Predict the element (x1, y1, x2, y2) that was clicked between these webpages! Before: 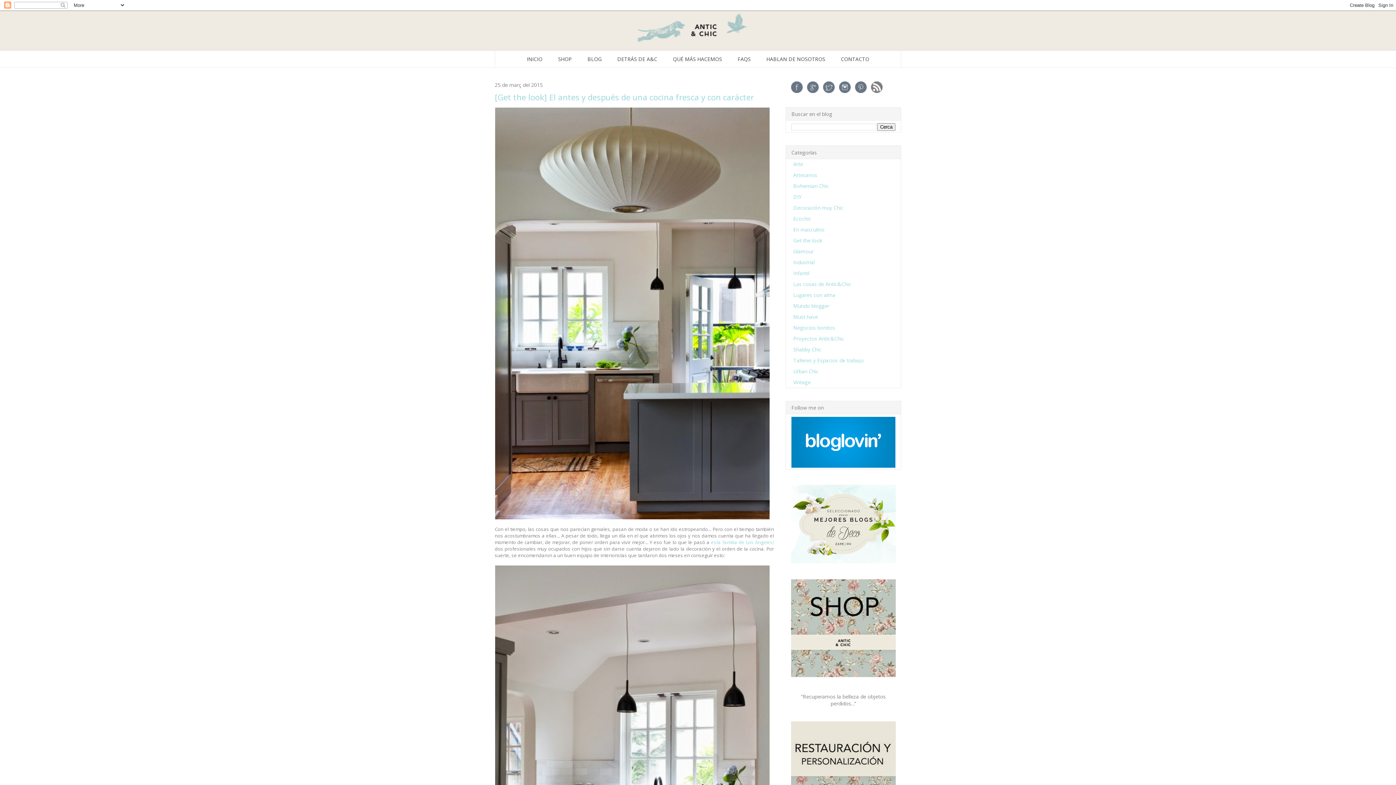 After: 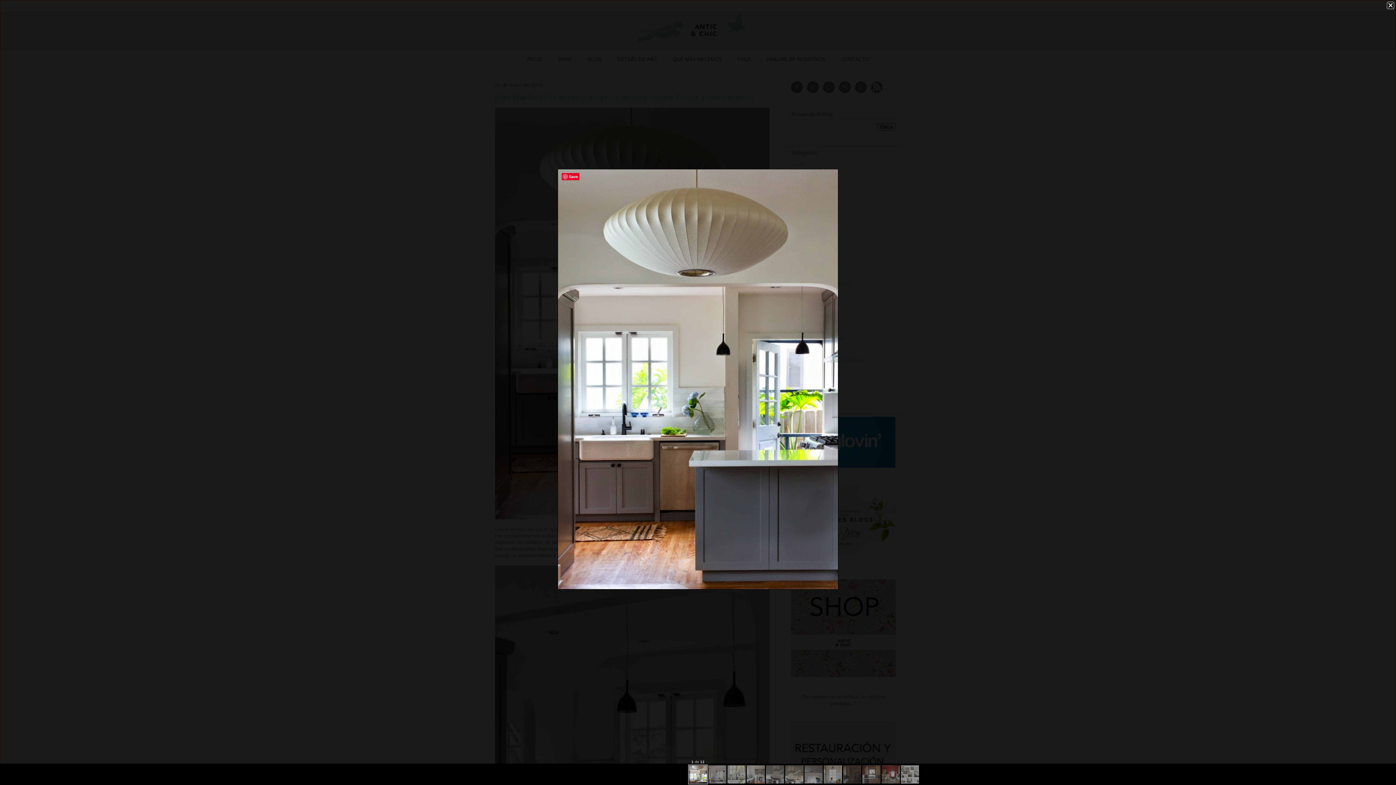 Action: bbox: (494, 107, 769, 521)